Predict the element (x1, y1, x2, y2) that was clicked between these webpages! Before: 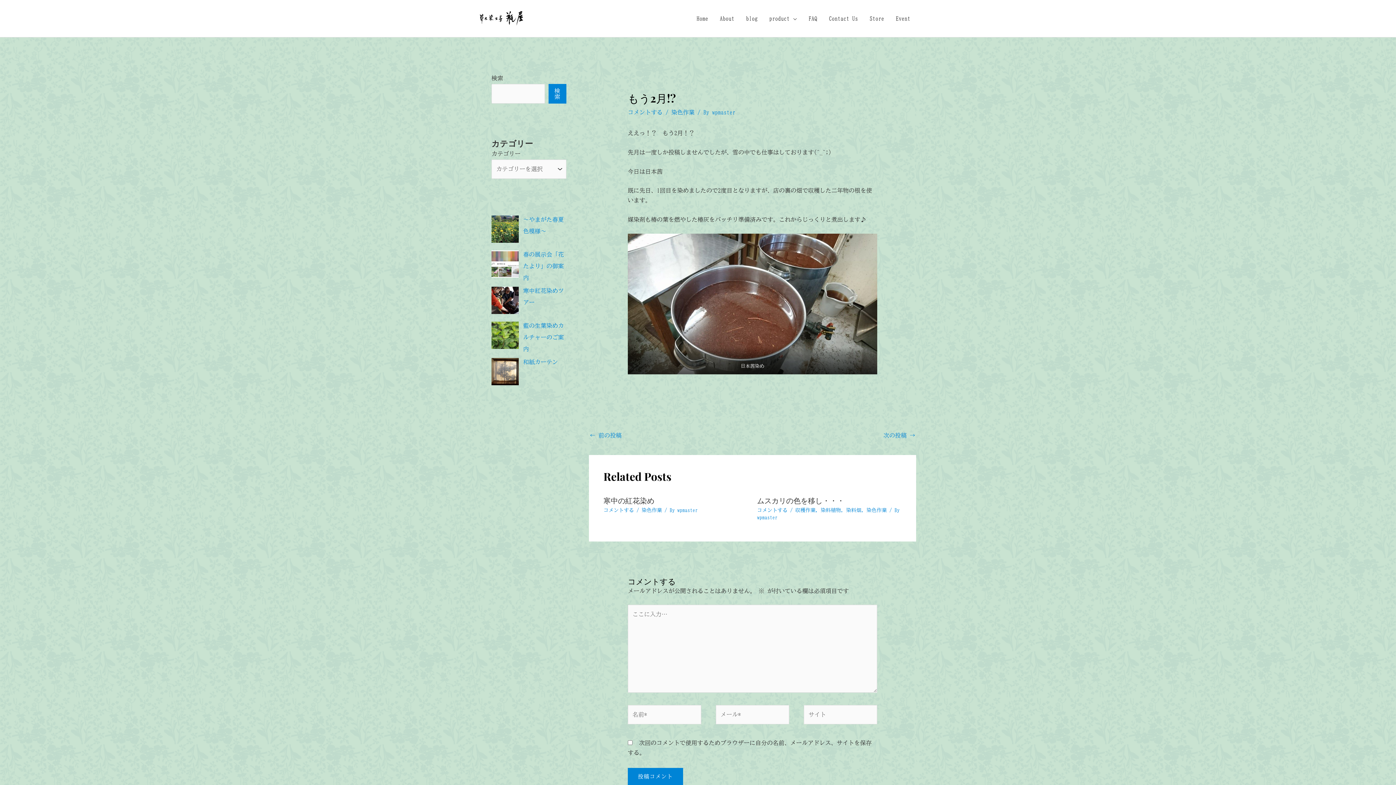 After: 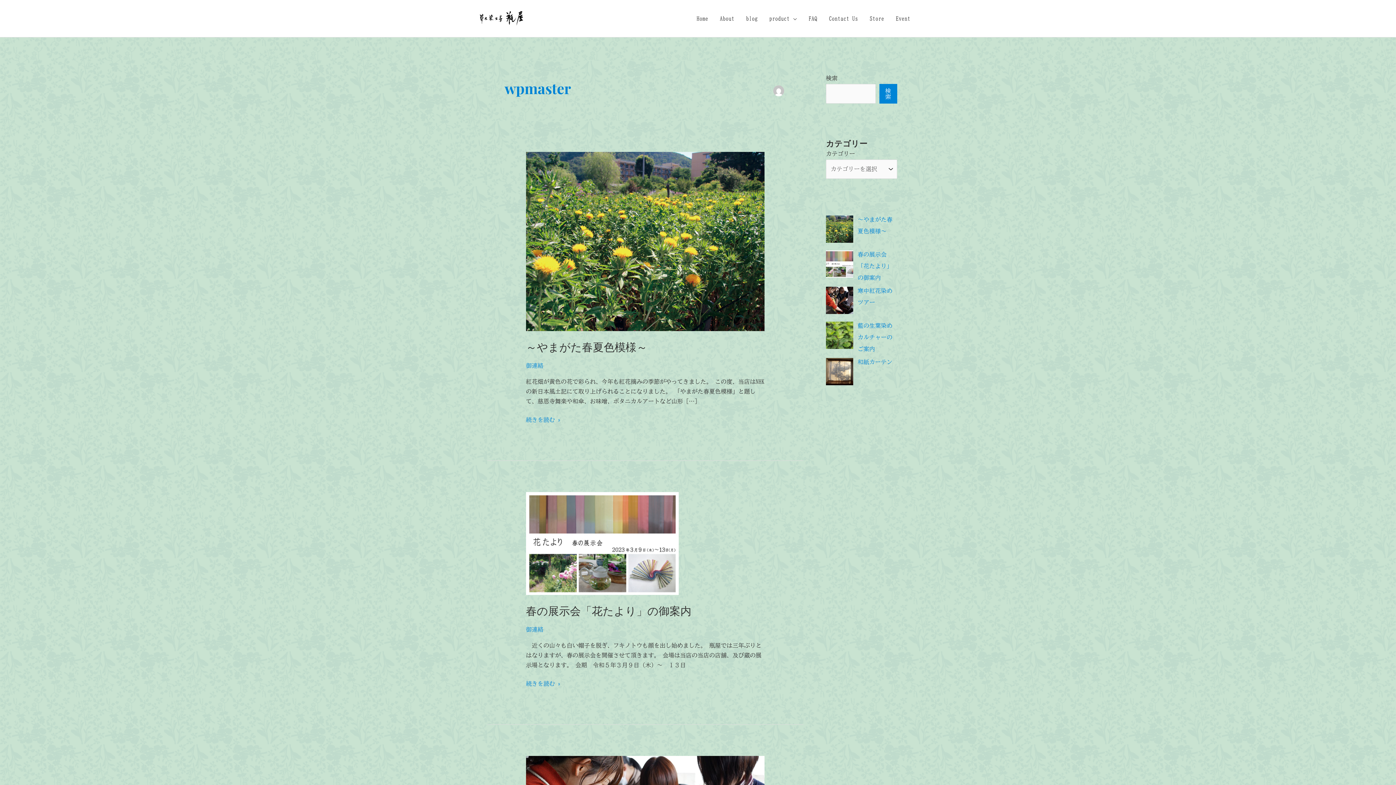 Action: label: wpmaster bbox: (757, 515, 777, 520)